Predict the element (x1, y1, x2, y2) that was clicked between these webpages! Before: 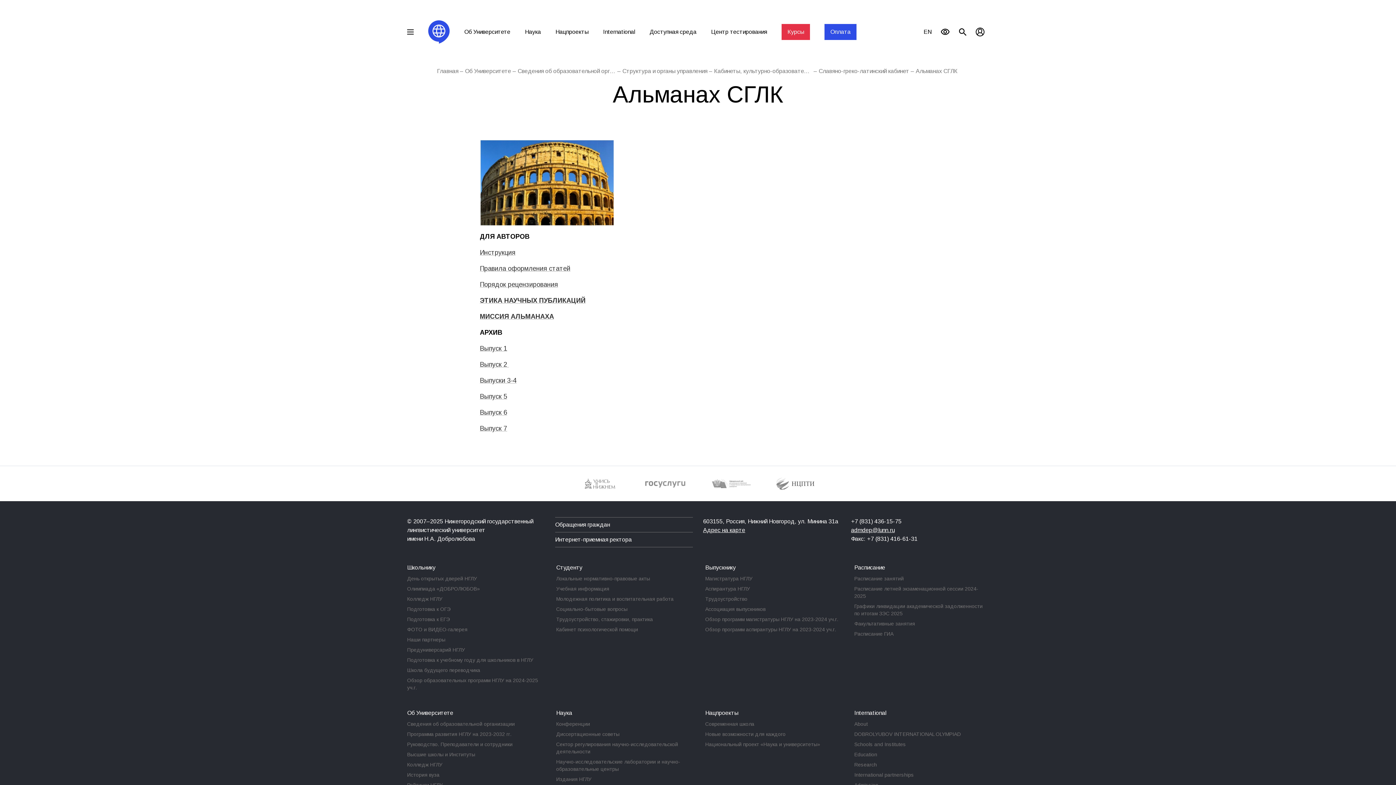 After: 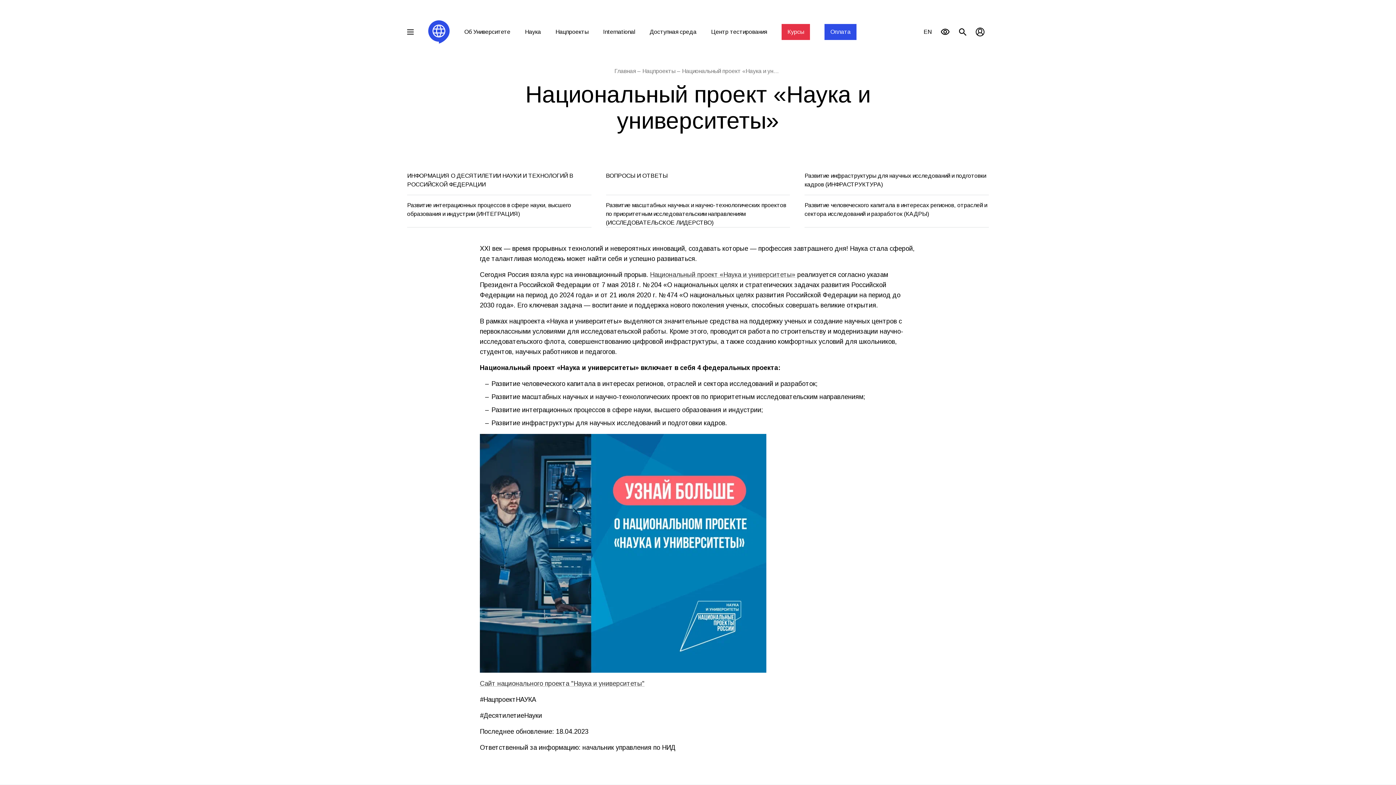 Action: bbox: (705, 741, 840, 748) label: Национальный проект «Наука и университеты»